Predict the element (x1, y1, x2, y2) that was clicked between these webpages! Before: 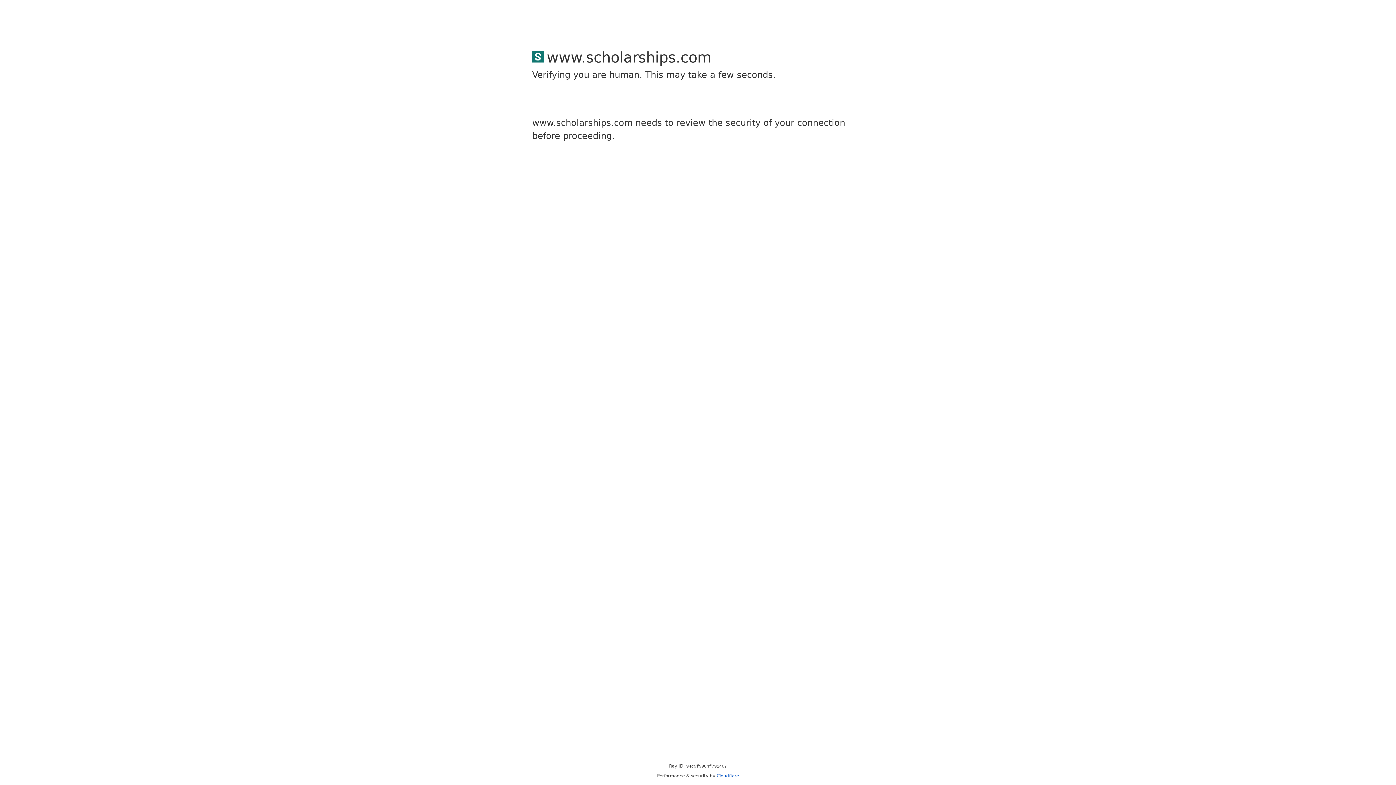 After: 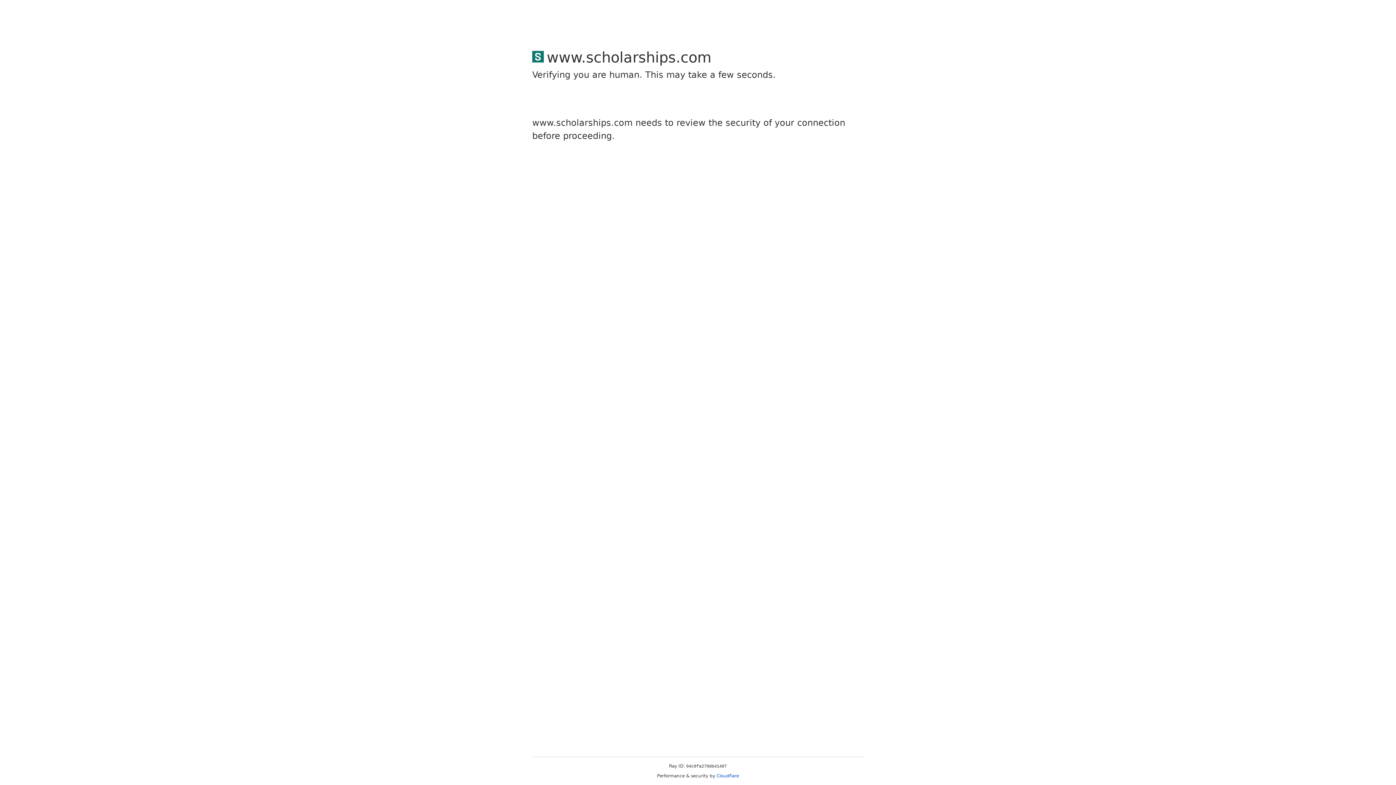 Action: bbox: (716, 773, 739, 778) label: Cloudflare